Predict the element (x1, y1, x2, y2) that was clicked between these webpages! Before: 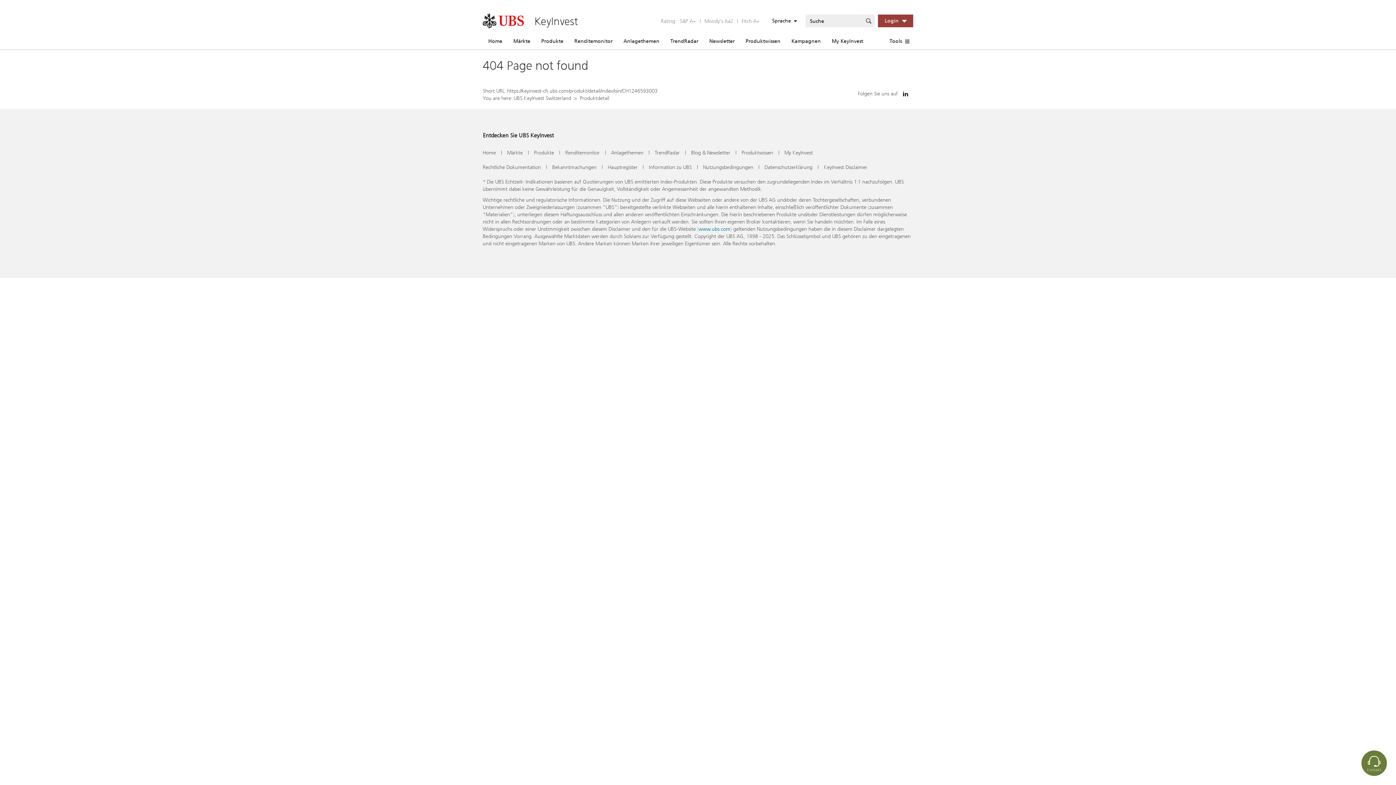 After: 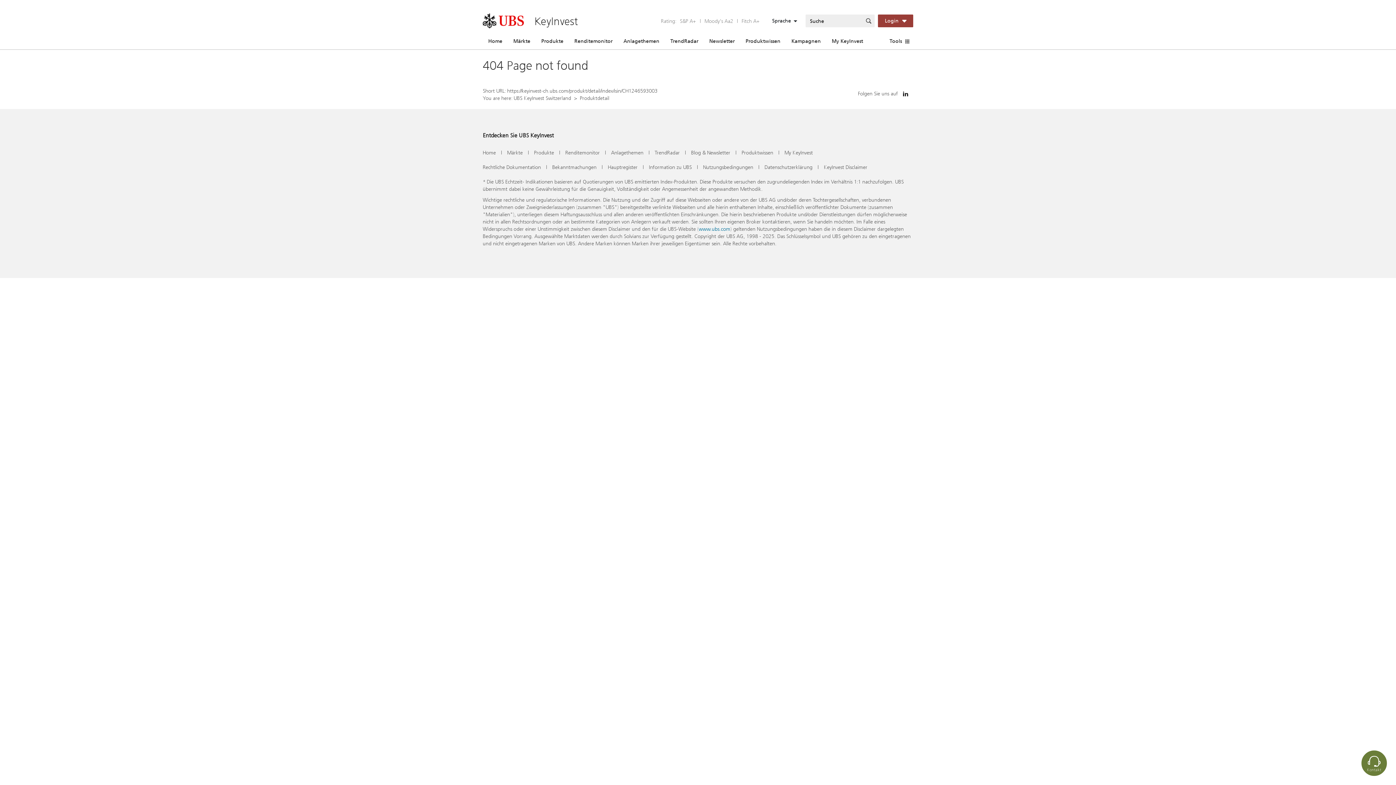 Action: bbox: (898, 87, 913, 101)